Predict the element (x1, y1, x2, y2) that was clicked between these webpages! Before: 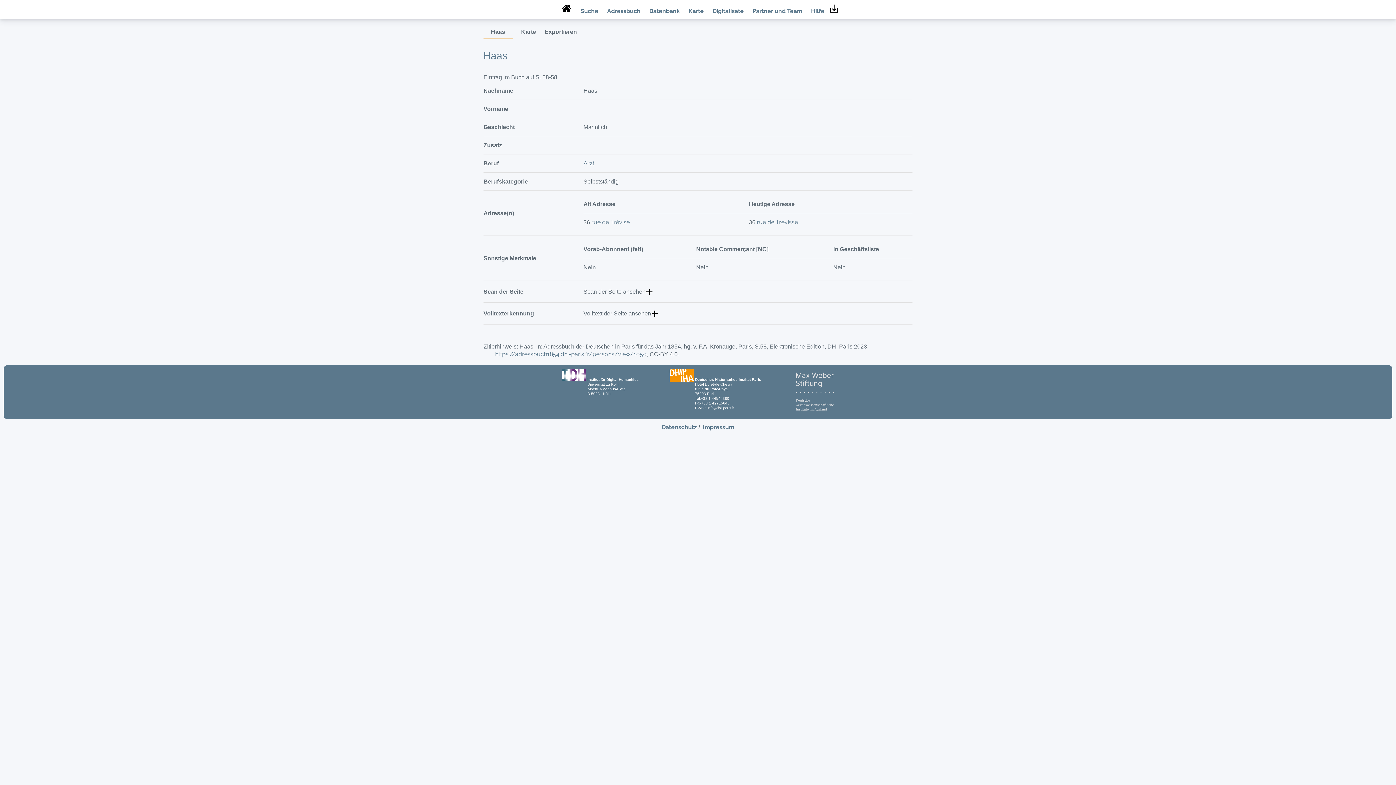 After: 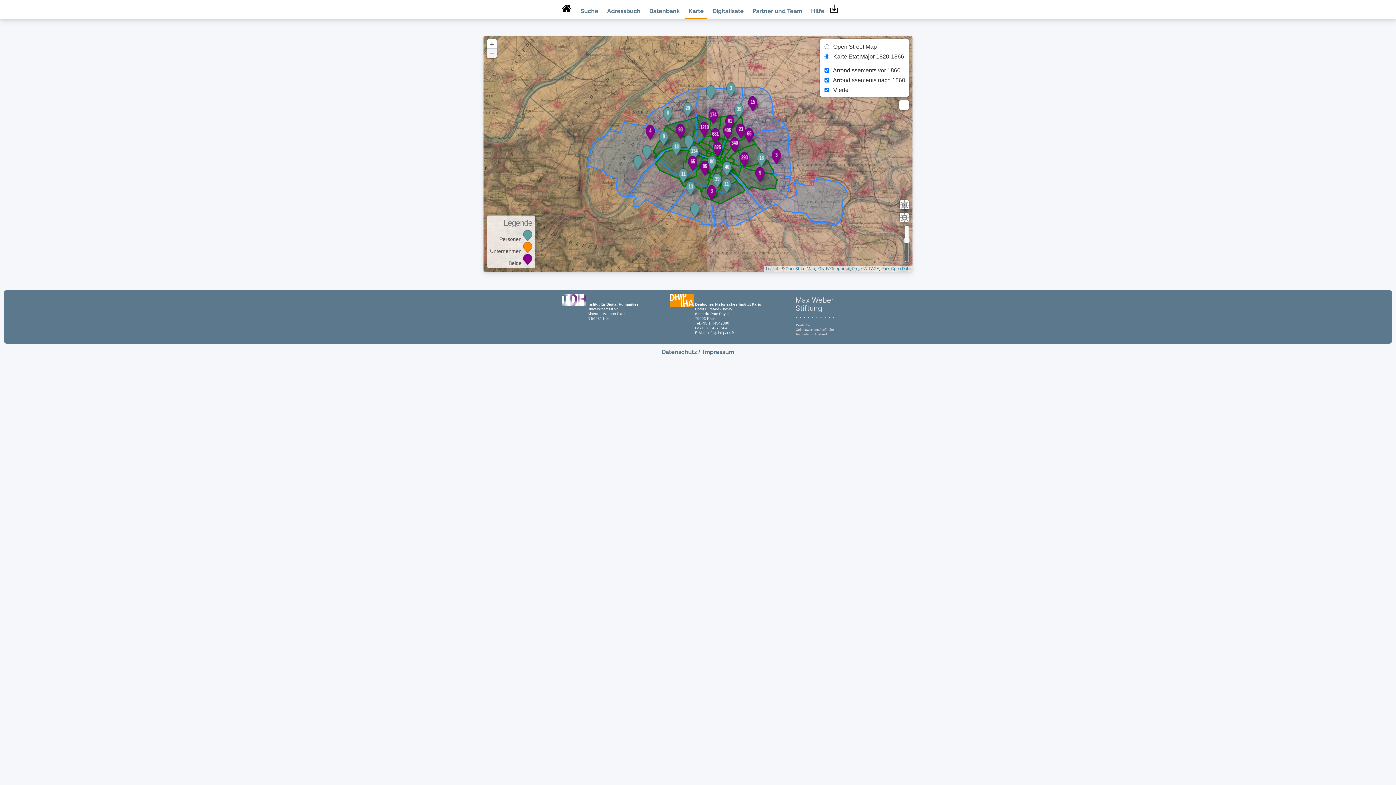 Action: label: Karte bbox: (685, 4, 707, 18)